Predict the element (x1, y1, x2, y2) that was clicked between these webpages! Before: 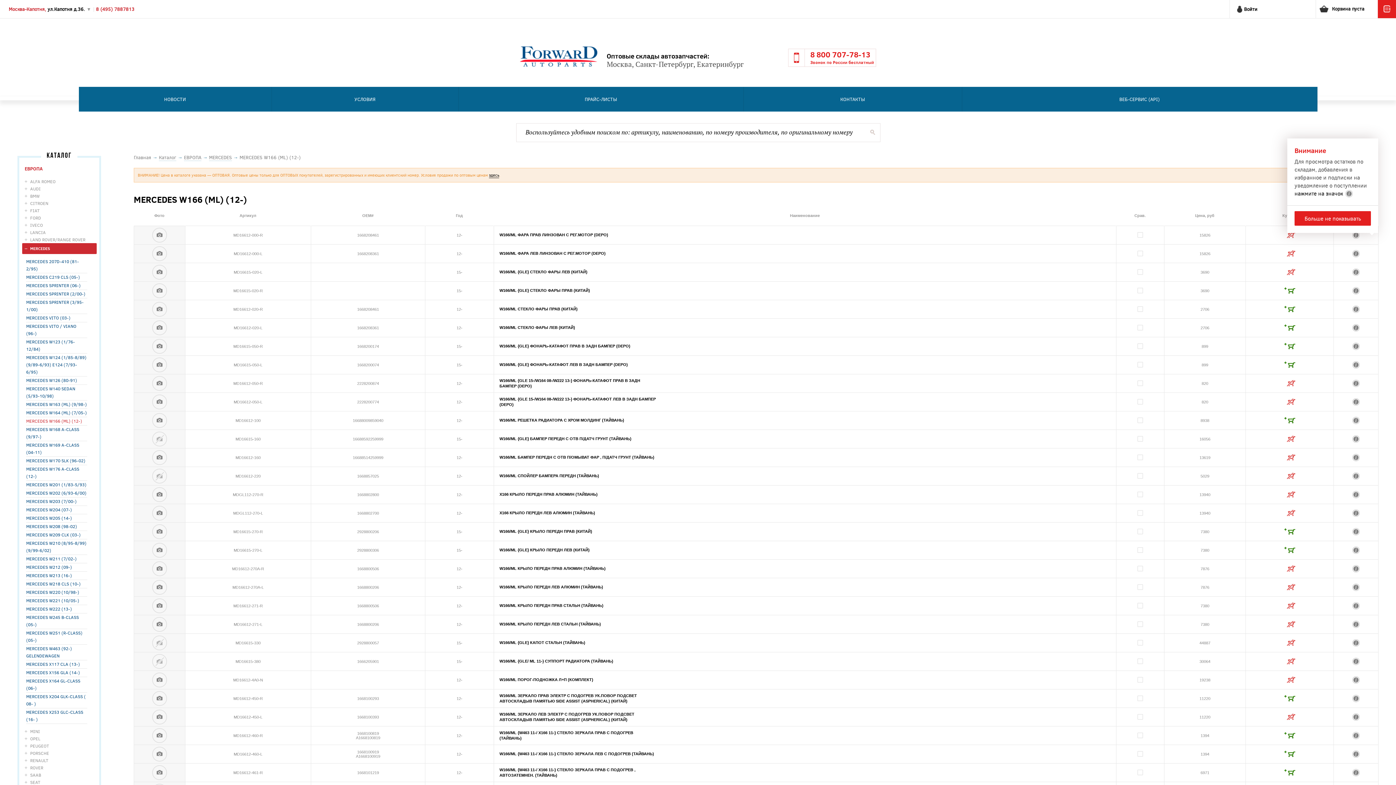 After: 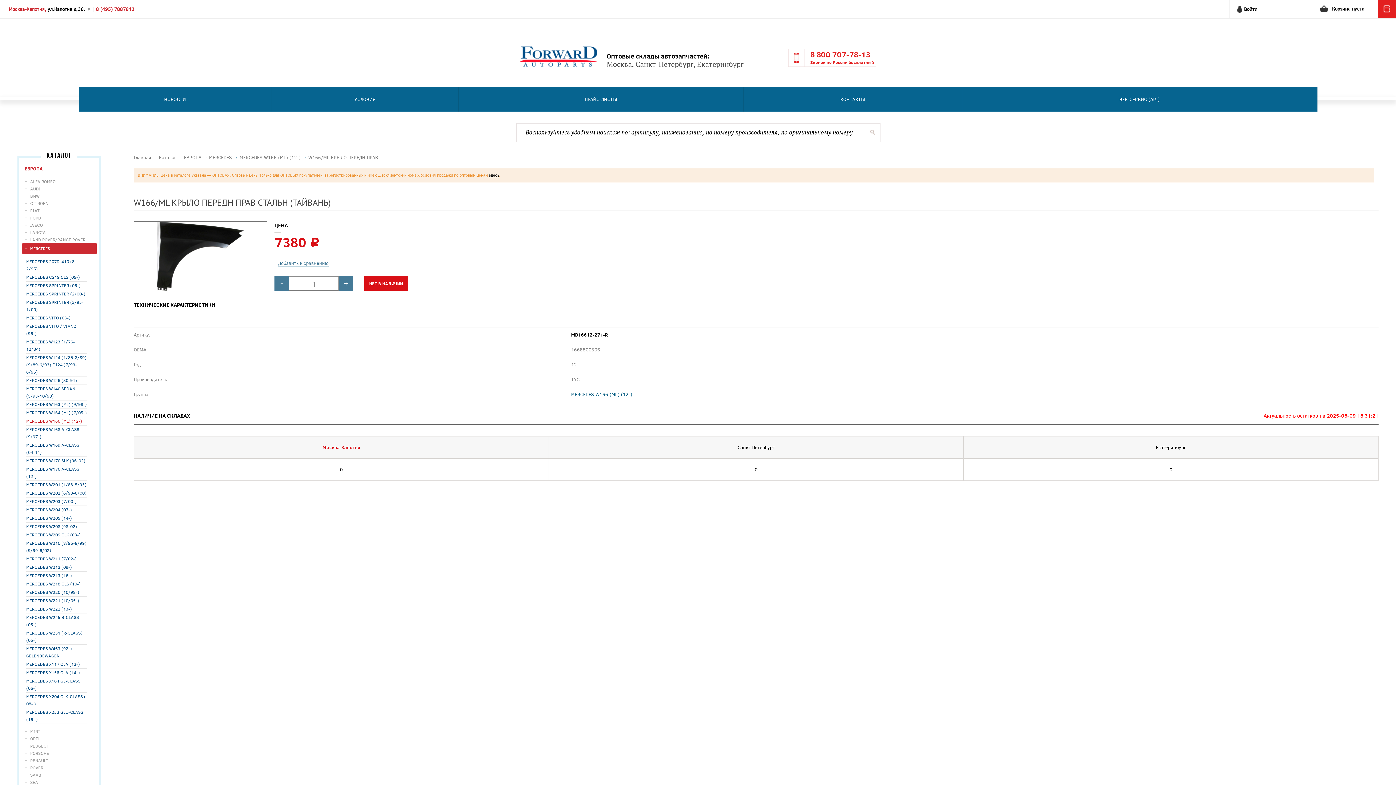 Action: label: W166/ML КРЫЛО ПЕРЕДН ПРАВ СТАЛЬН (ТАЙВАНЬ) bbox: (499, 603, 656, 608)